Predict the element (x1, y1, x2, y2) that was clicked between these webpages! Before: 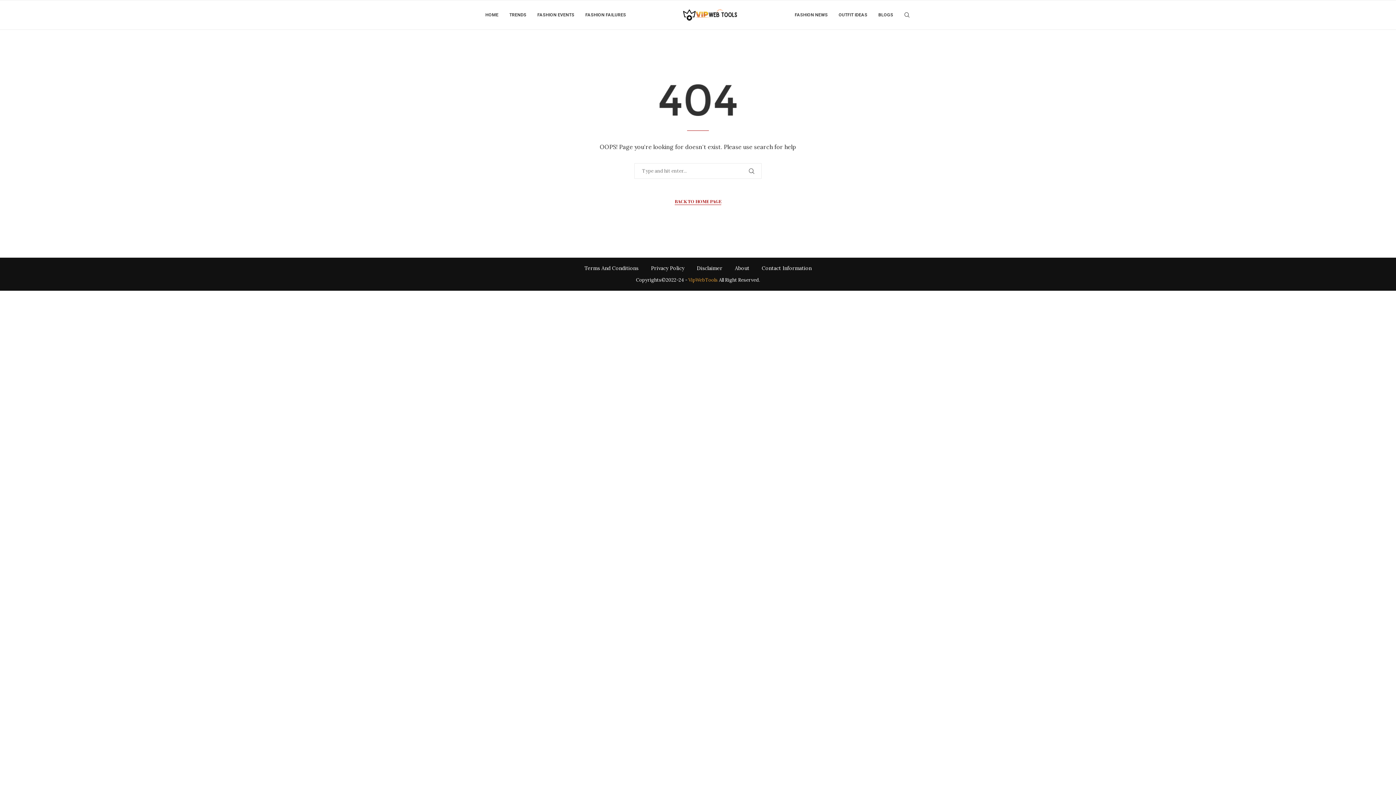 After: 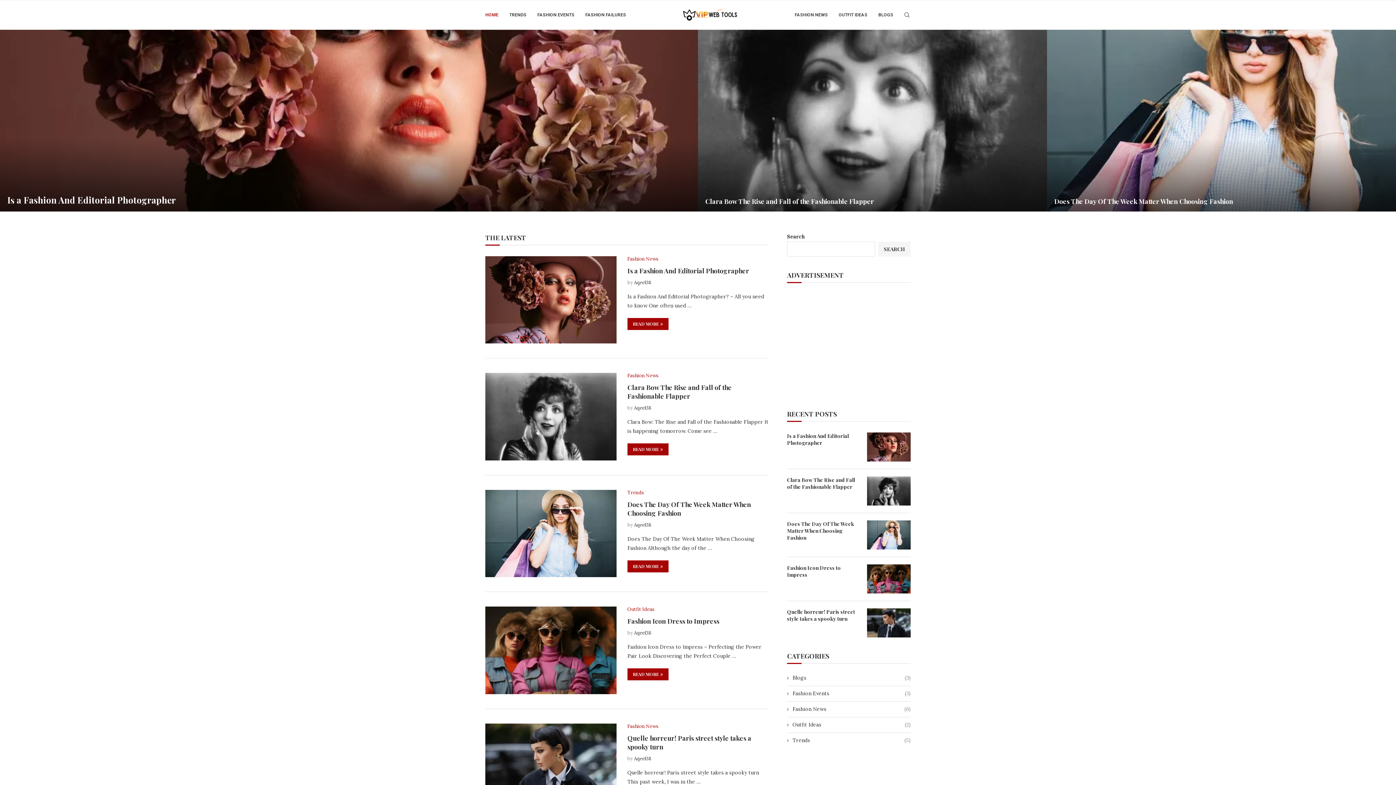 Action: label: VipWebTools bbox: (688, 277, 718, 283)